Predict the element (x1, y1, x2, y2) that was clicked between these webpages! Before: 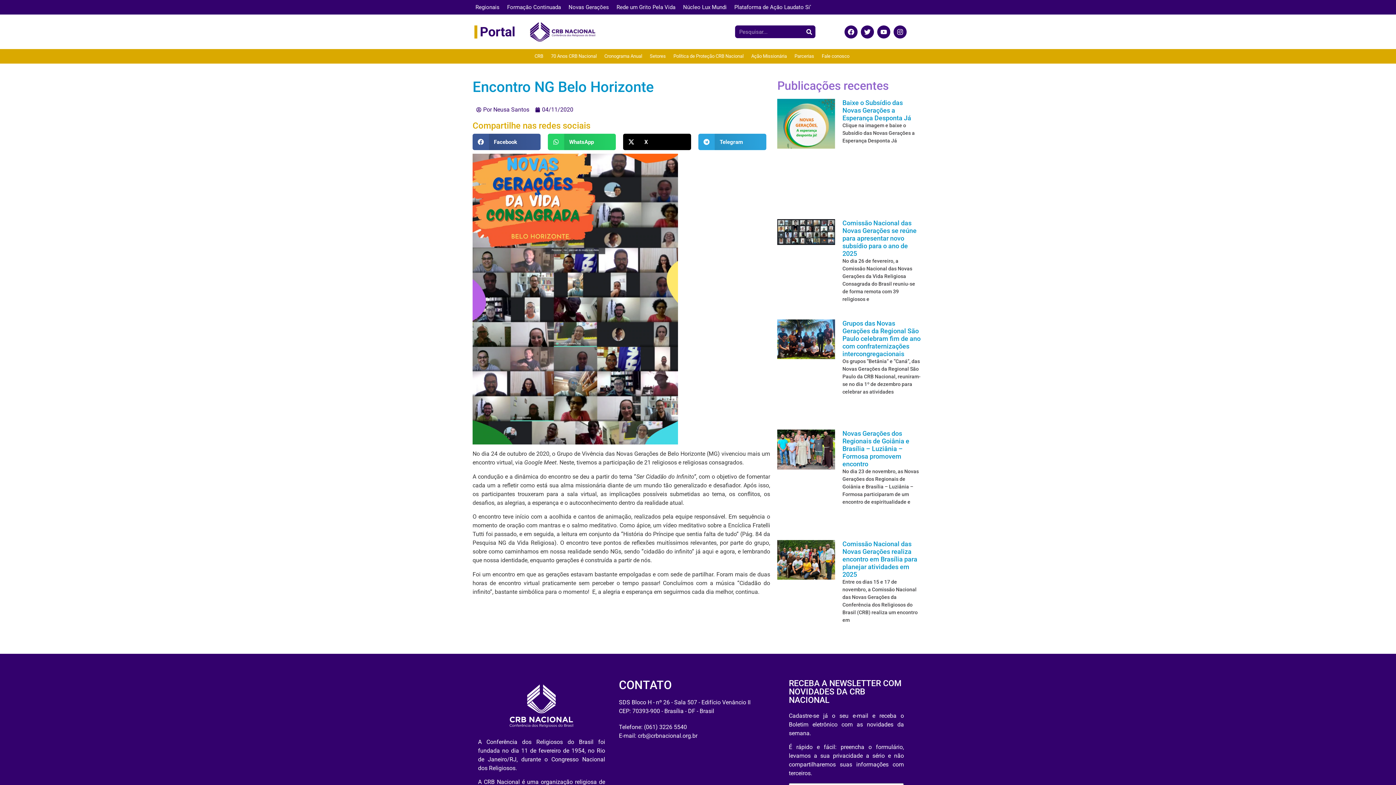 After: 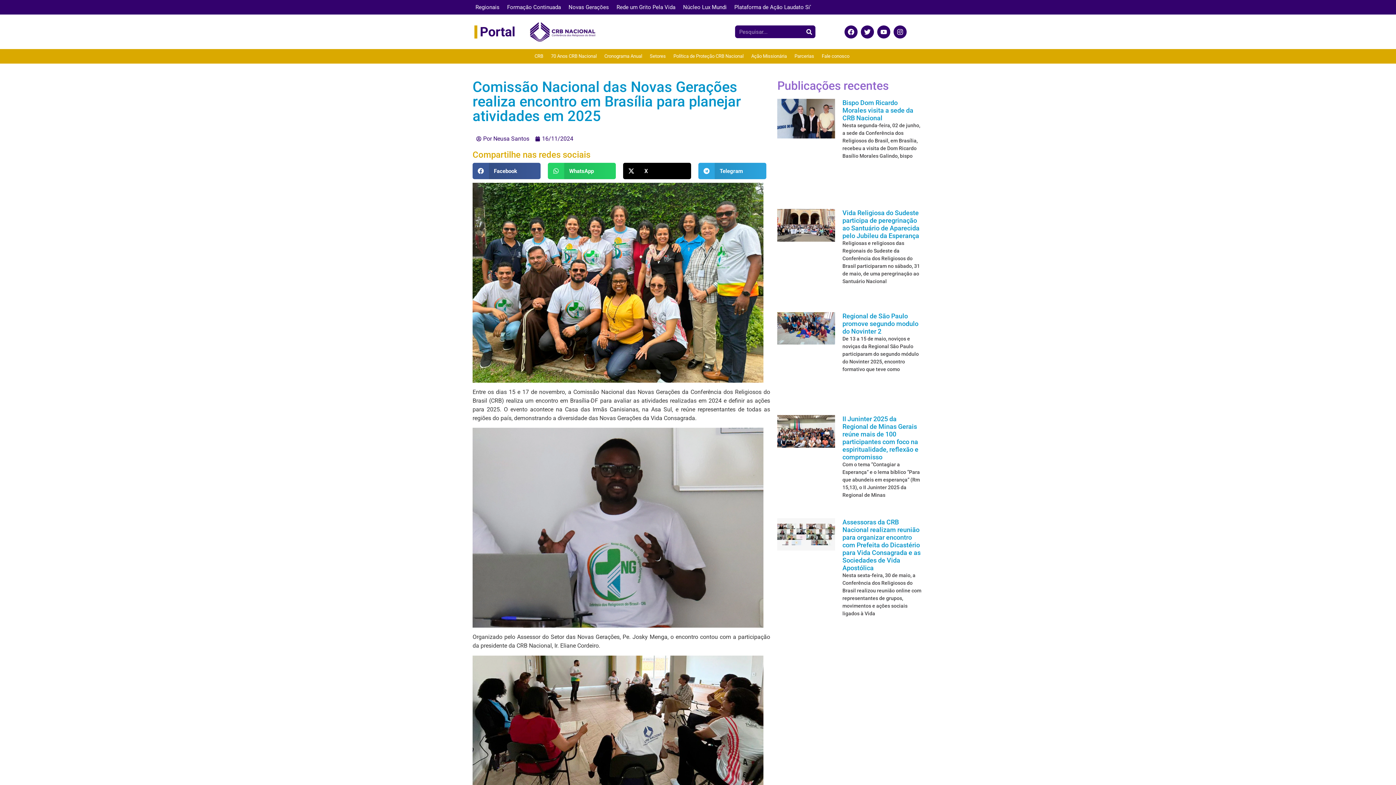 Action: label: Comissão Nacional das Novas Gerações realiza encontro em Brasília para planejar atividades em 2025 bbox: (842, 540, 917, 578)